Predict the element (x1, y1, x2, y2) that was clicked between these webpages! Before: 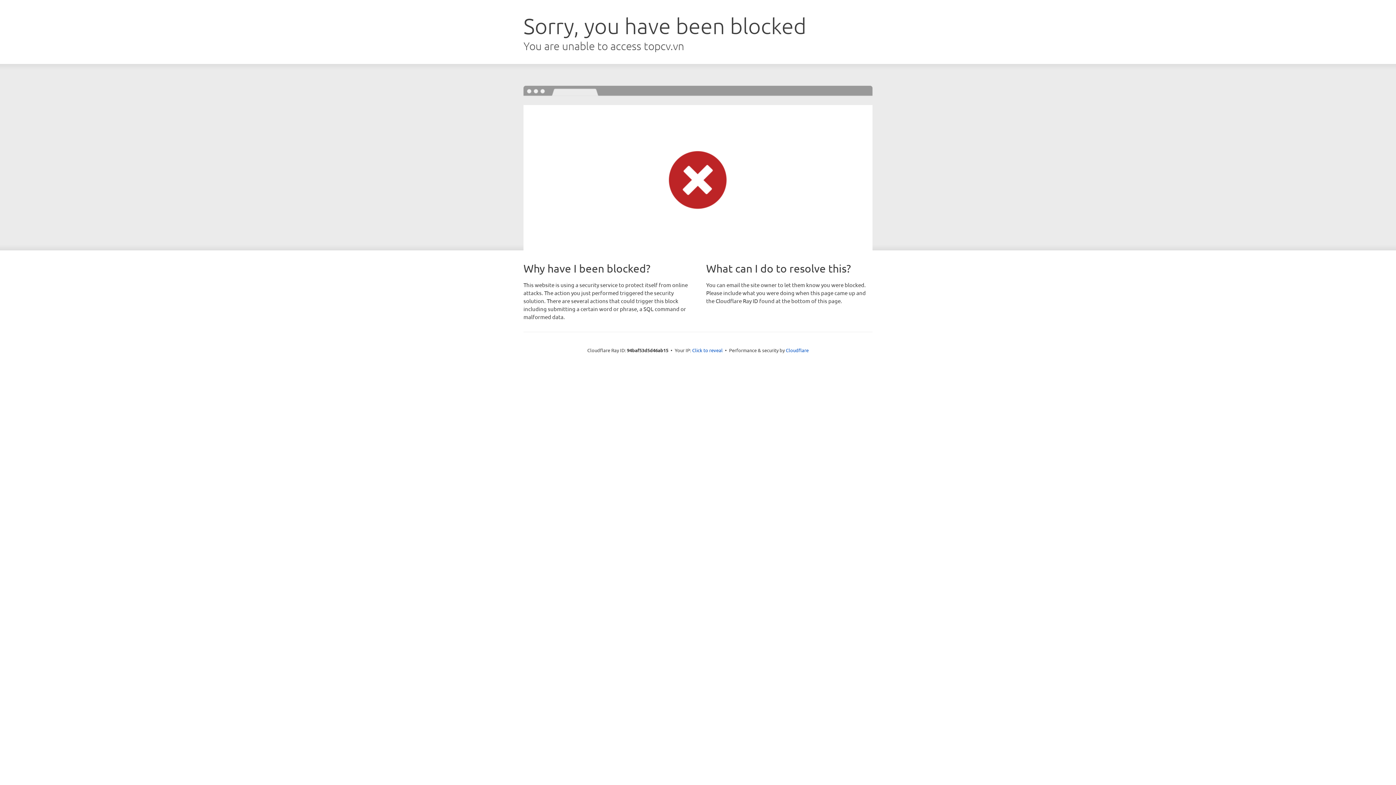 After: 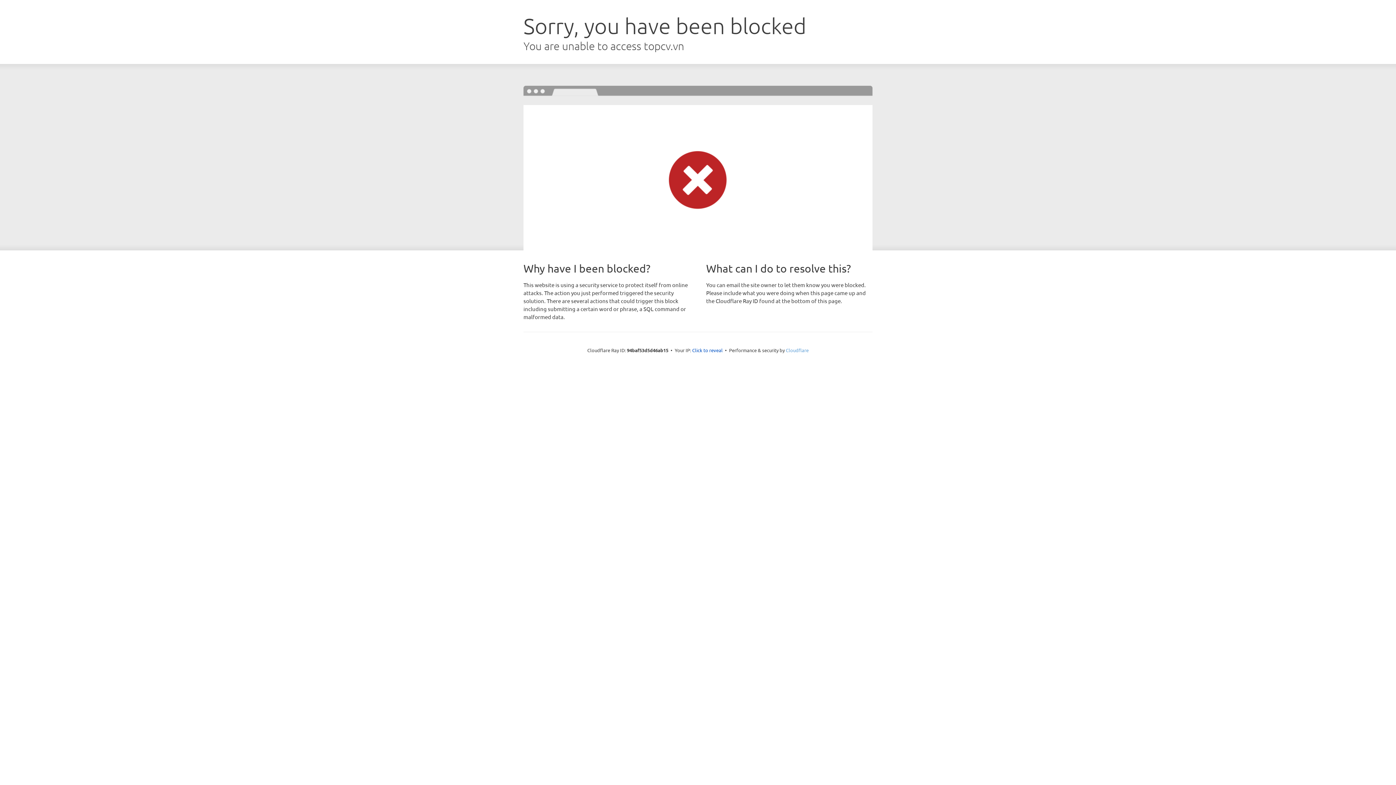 Action: label: Cloudflare bbox: (786, 347, 808, 353)